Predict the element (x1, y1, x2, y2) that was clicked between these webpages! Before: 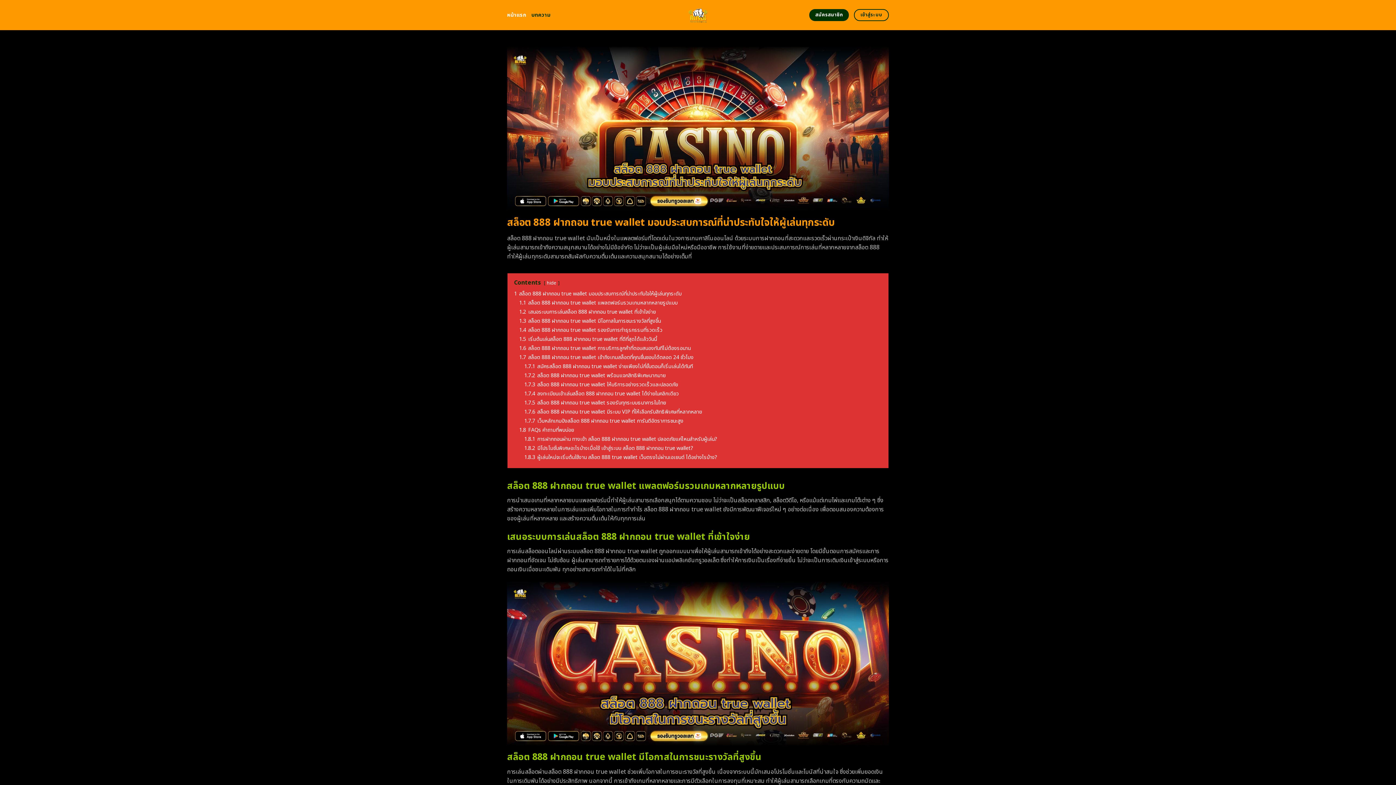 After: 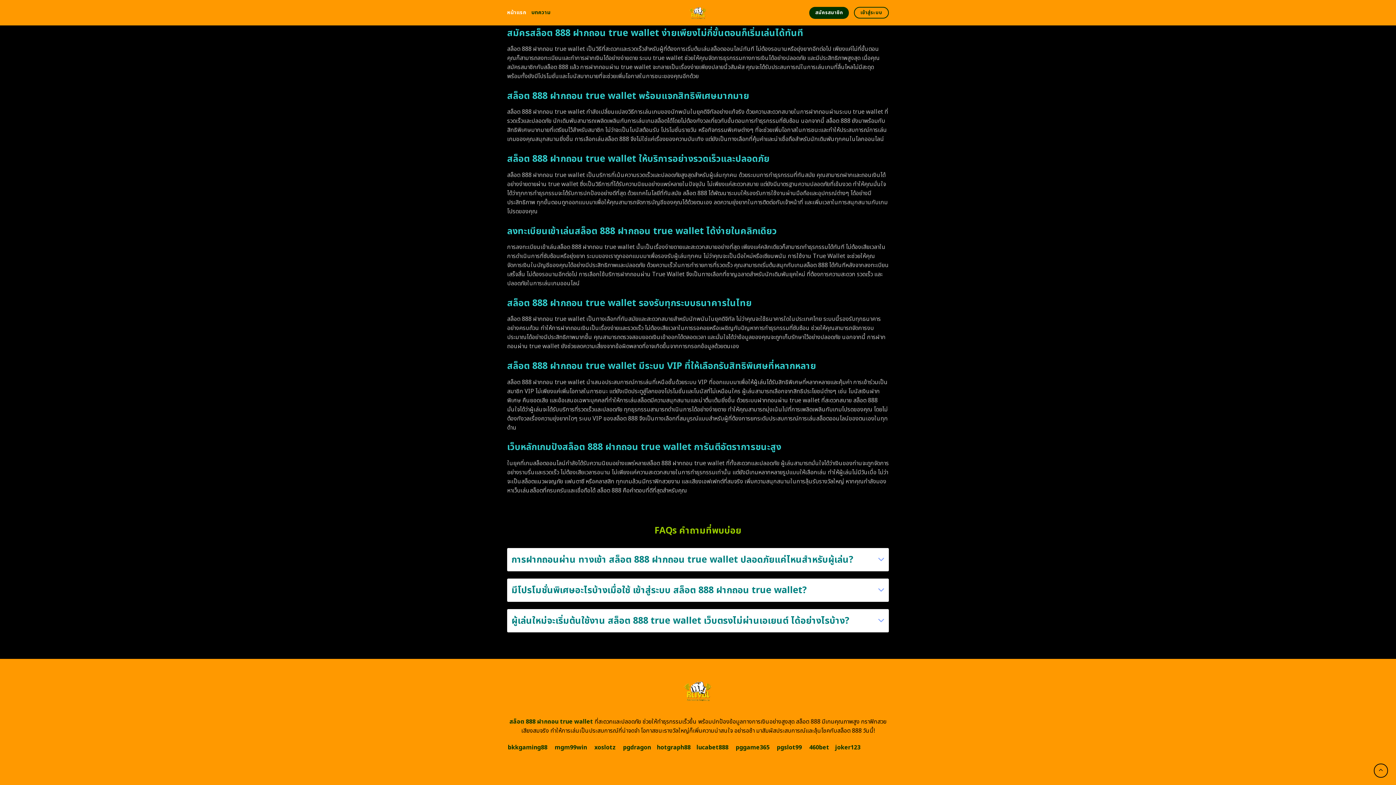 Action: bbox: (524, 408, 702, 415) label: 1.7.6 สล็อต 888 ฝากถอน true wallet มีระบบ VIP ที่ให้เลือกรับสิทธิพิเศษที่หลากหลาย